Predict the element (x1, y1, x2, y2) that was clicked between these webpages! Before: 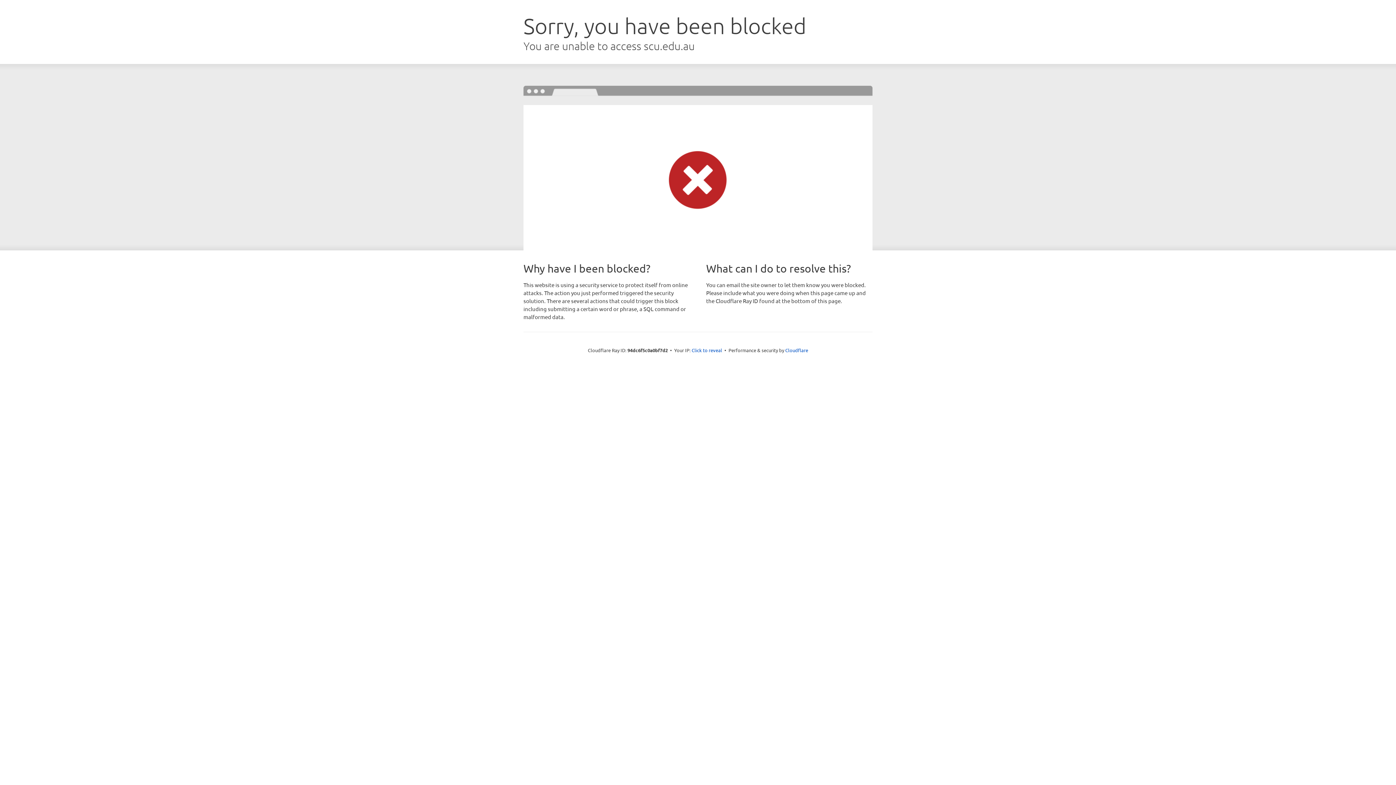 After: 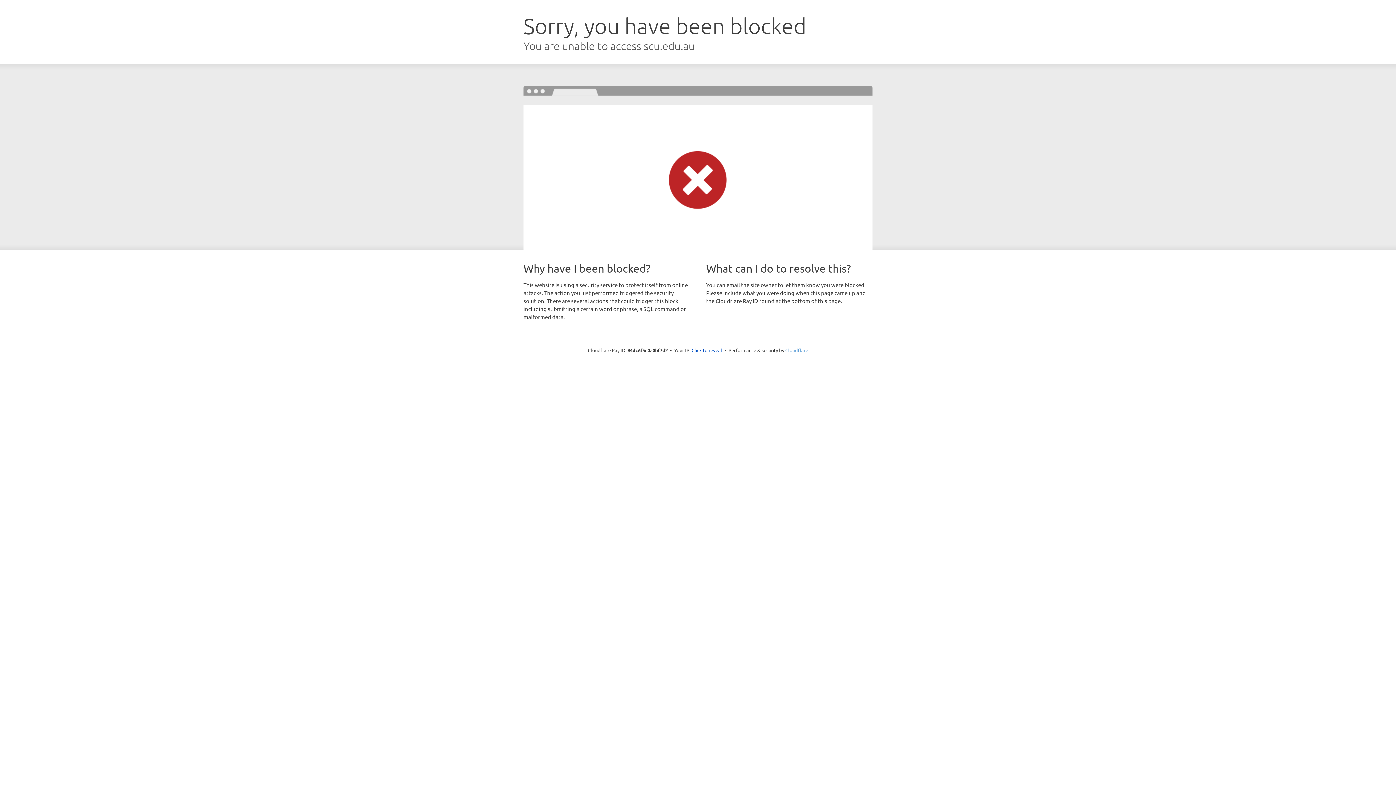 Action: label: Cloudflare bbox: (785, 347, 808, 353)